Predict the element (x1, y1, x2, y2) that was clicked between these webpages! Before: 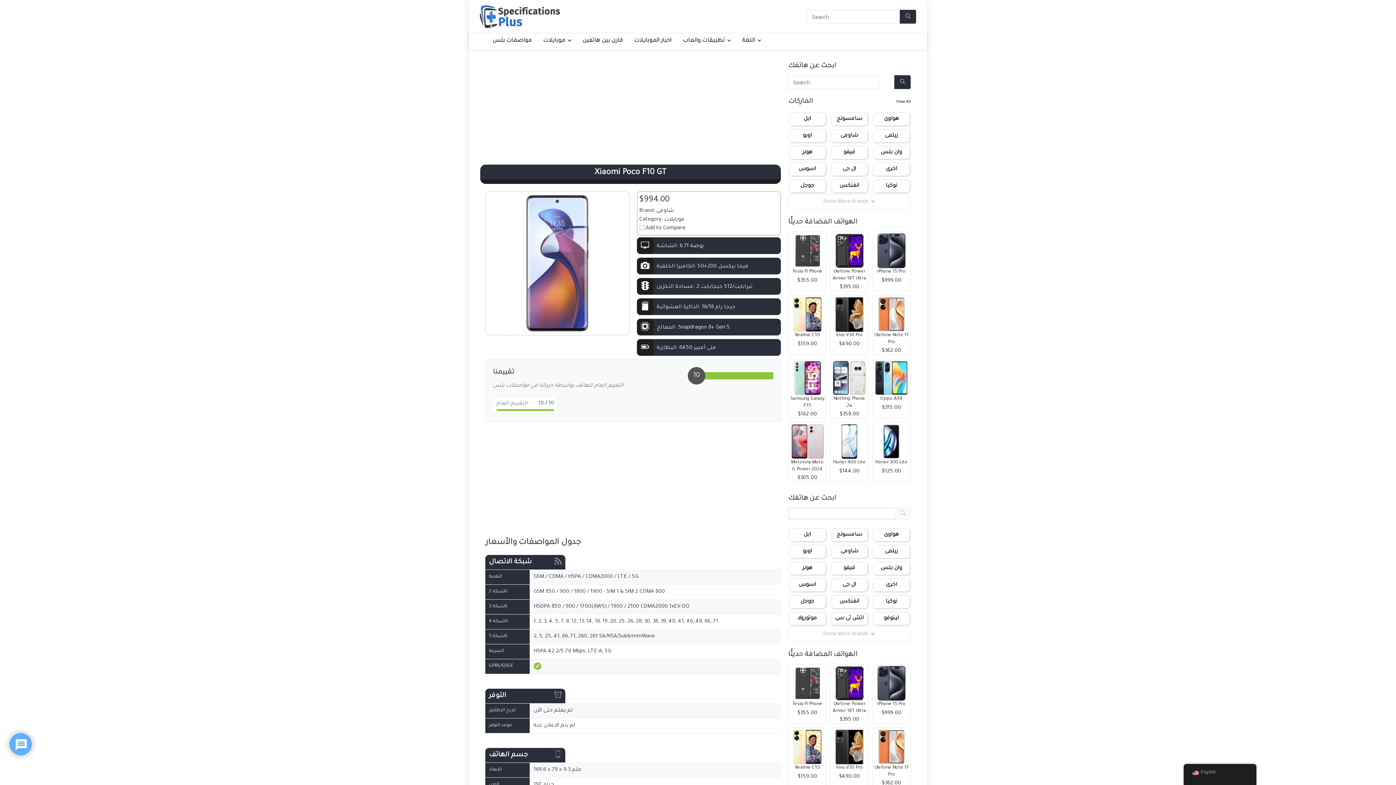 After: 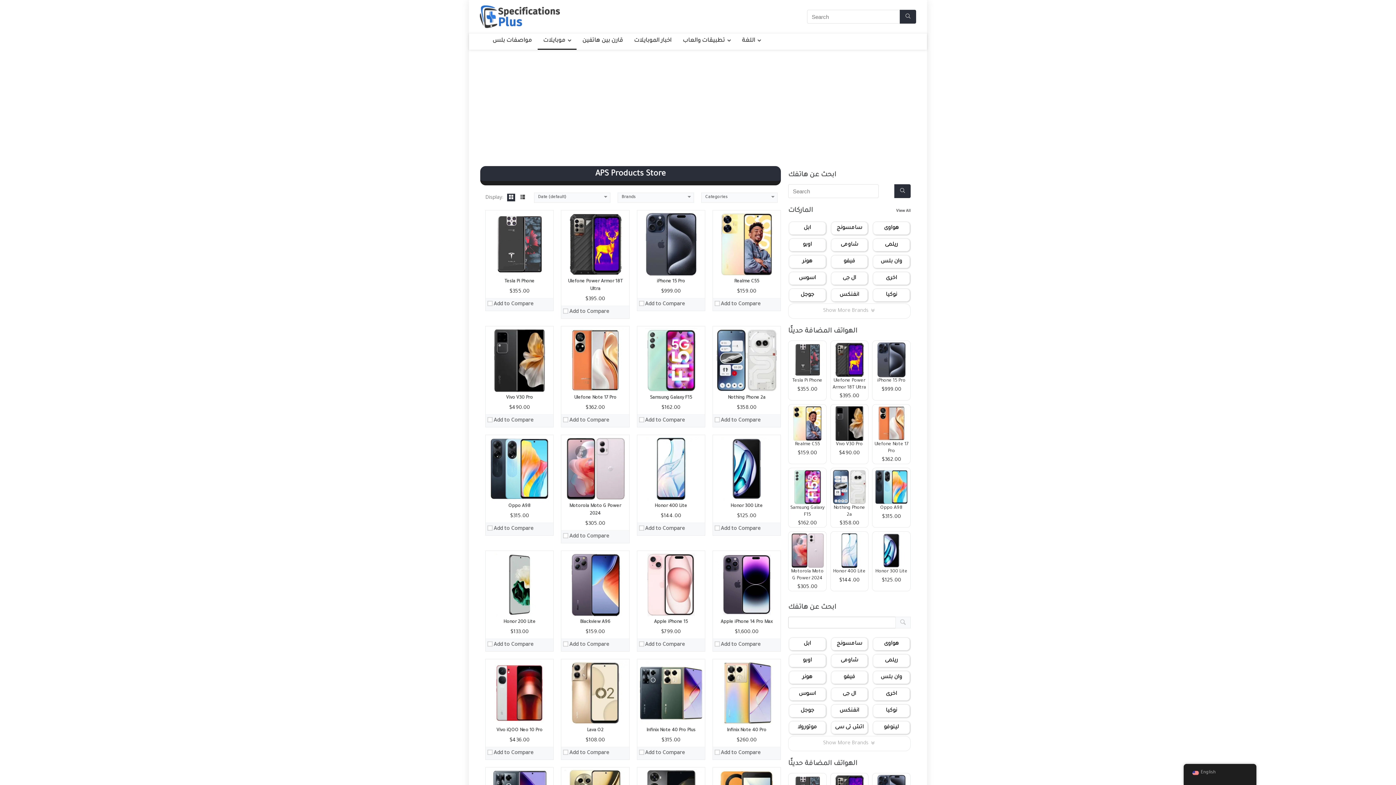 Action: label: موبايلات bbox: (537, 33, 576, 49)